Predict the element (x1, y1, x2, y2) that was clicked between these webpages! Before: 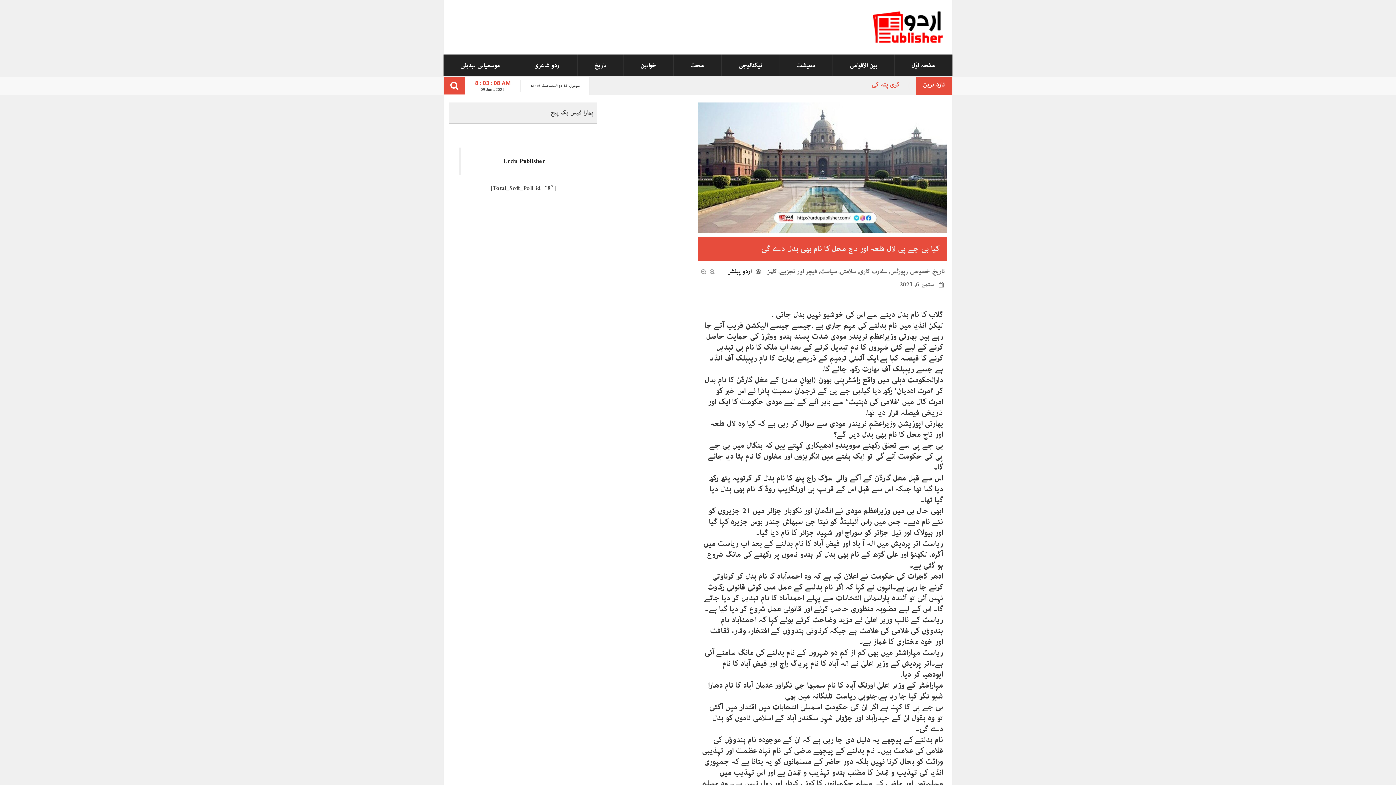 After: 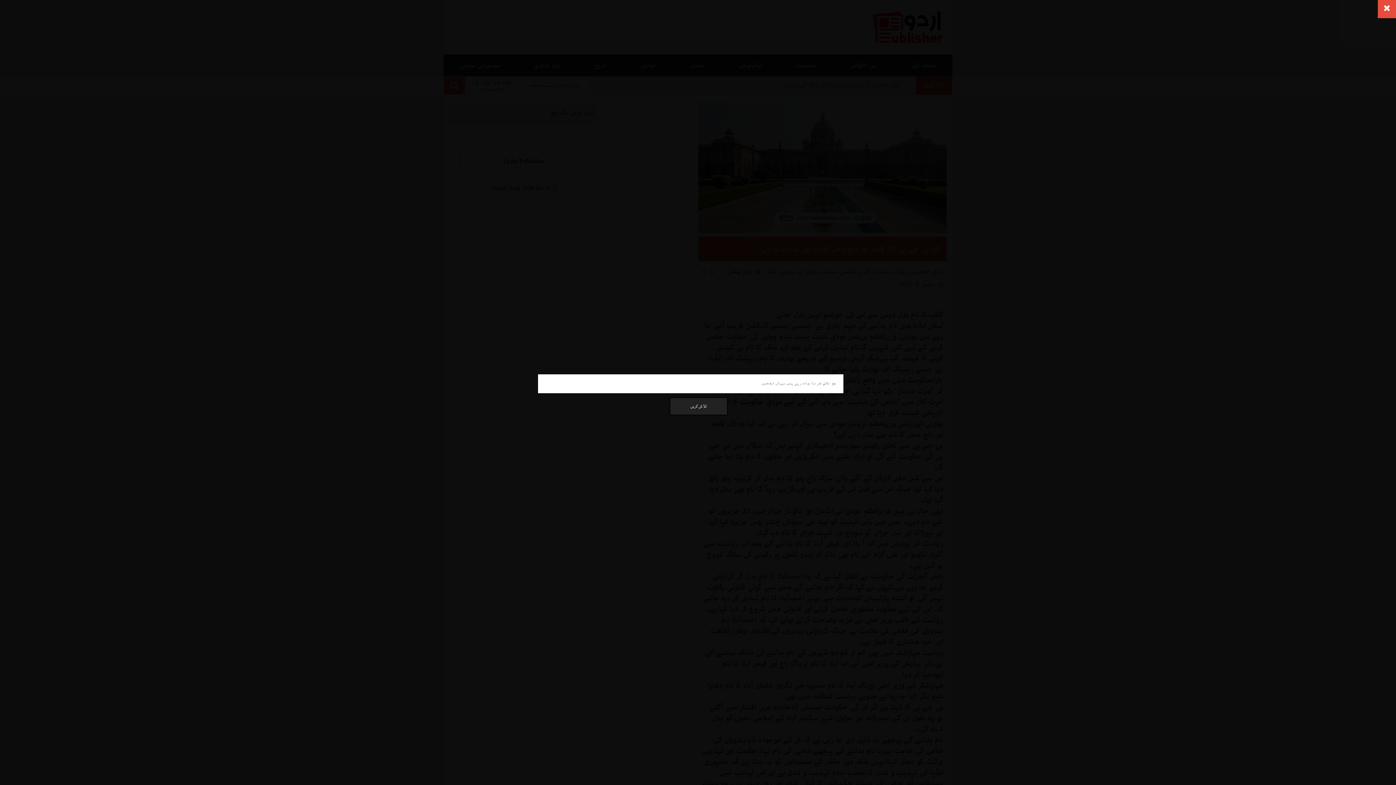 Action: label: Search bbox: (444, 77, 464, 93)